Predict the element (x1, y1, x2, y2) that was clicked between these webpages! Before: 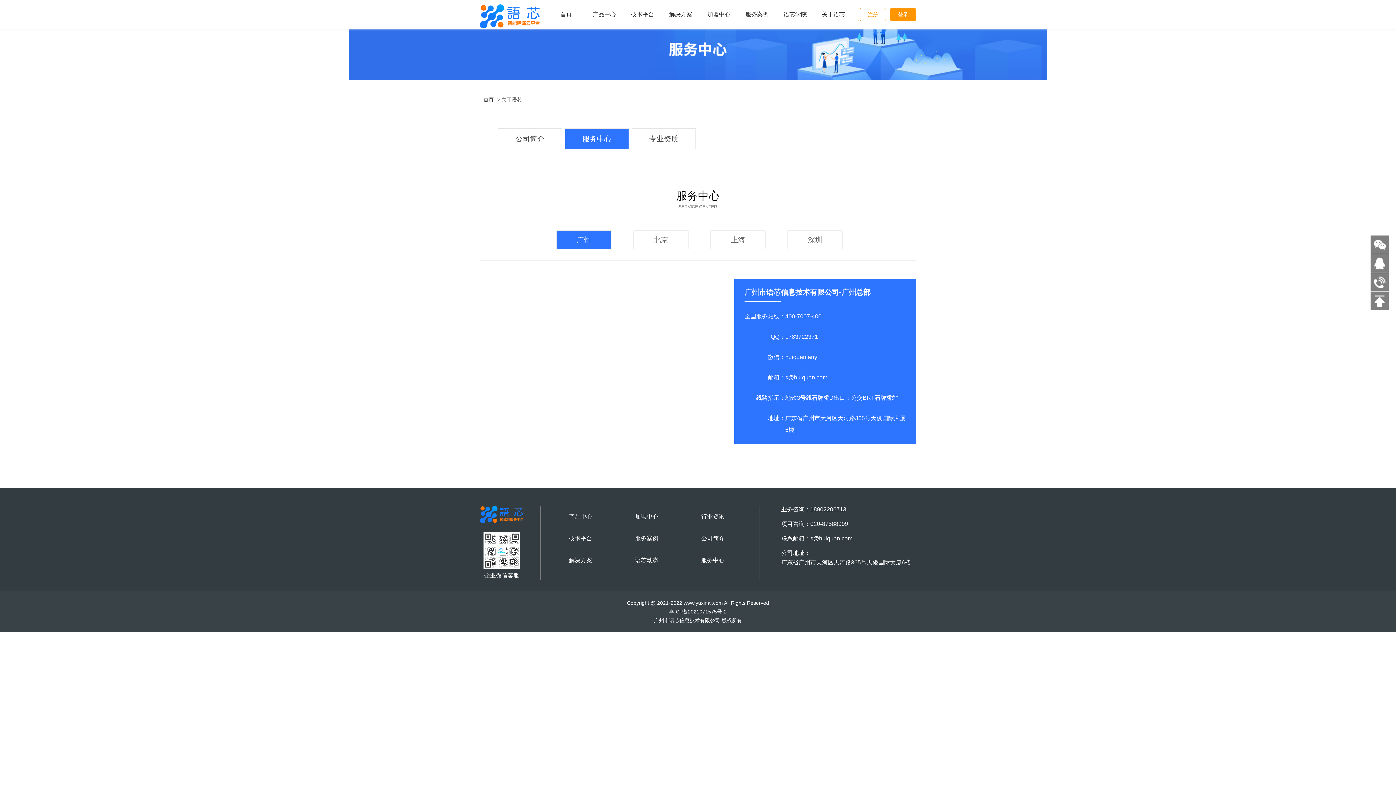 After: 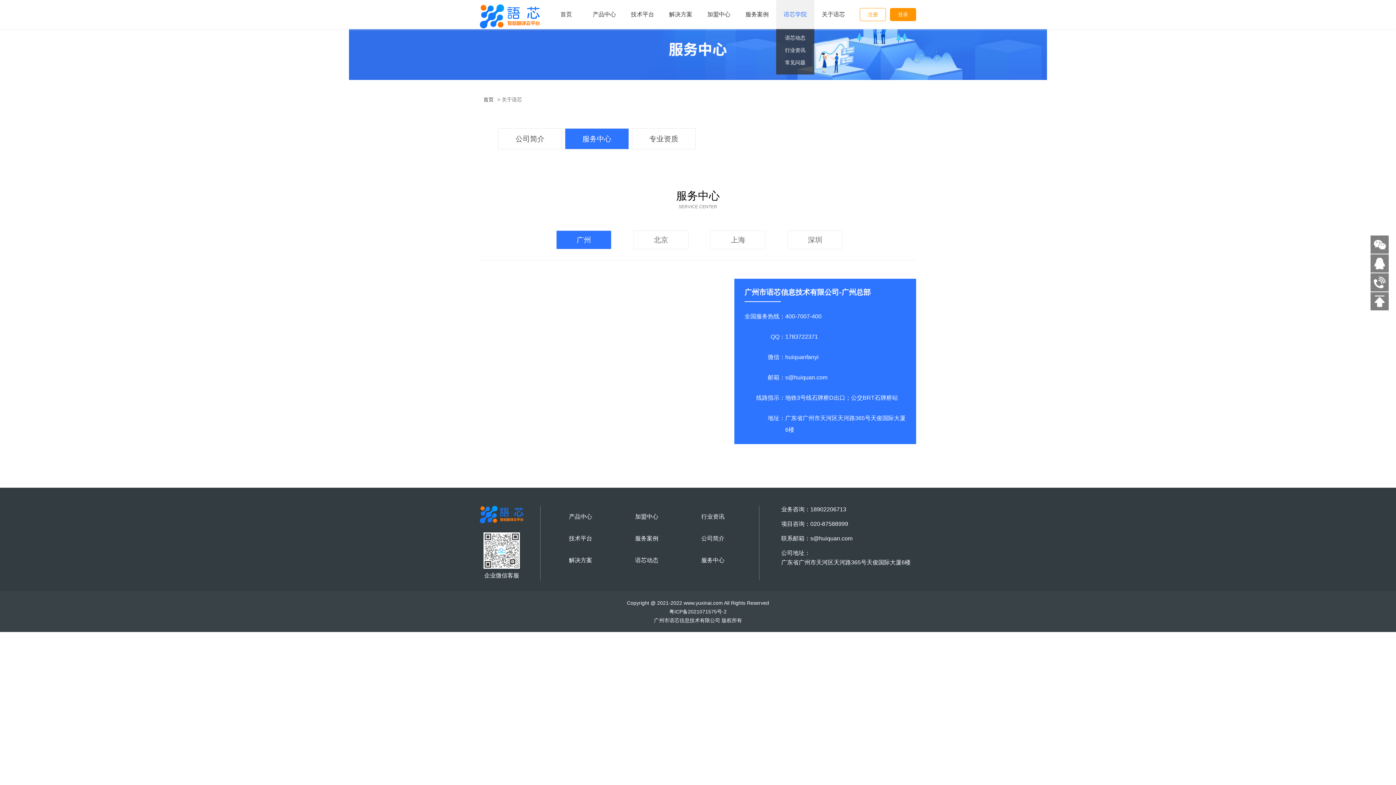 Action: bbox: (776, 0, 814, 29) label: 语芯学院